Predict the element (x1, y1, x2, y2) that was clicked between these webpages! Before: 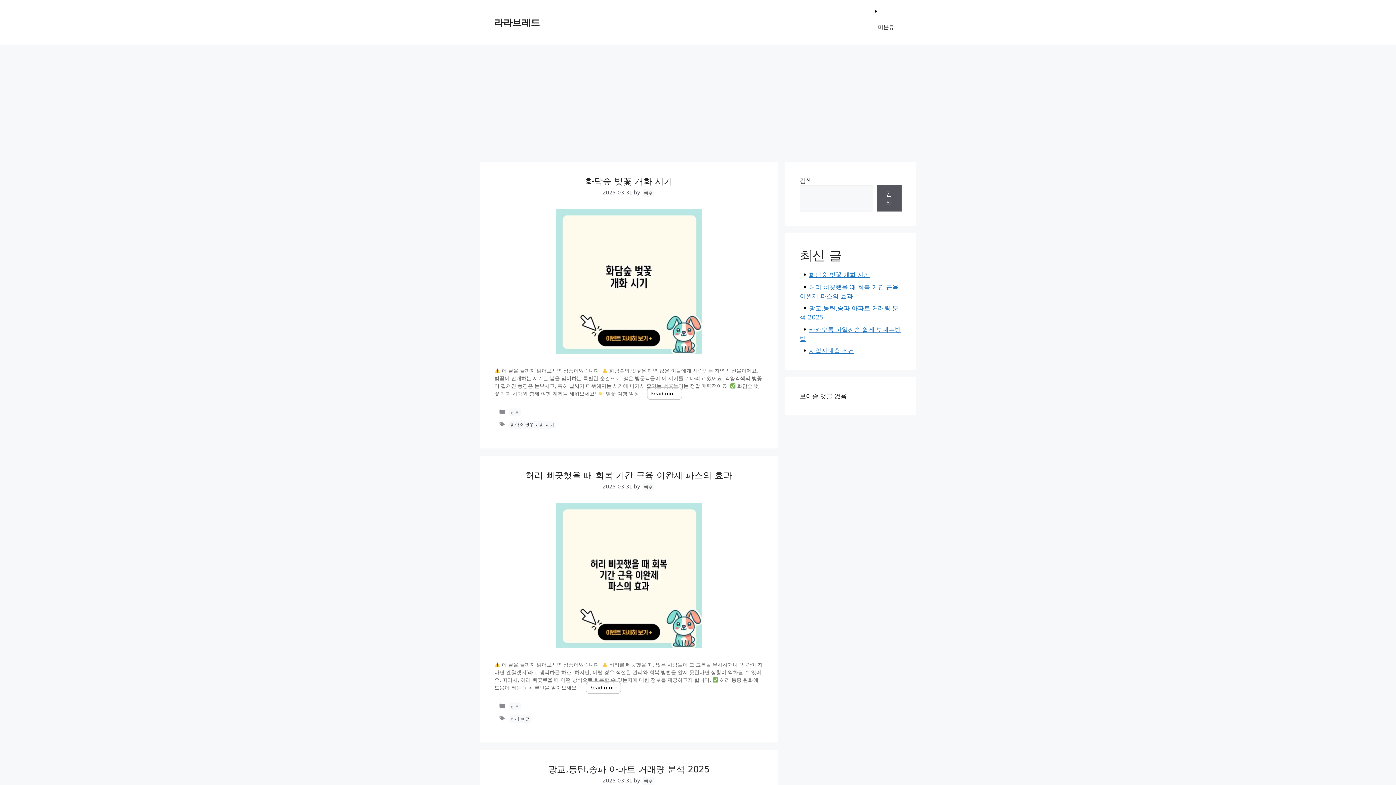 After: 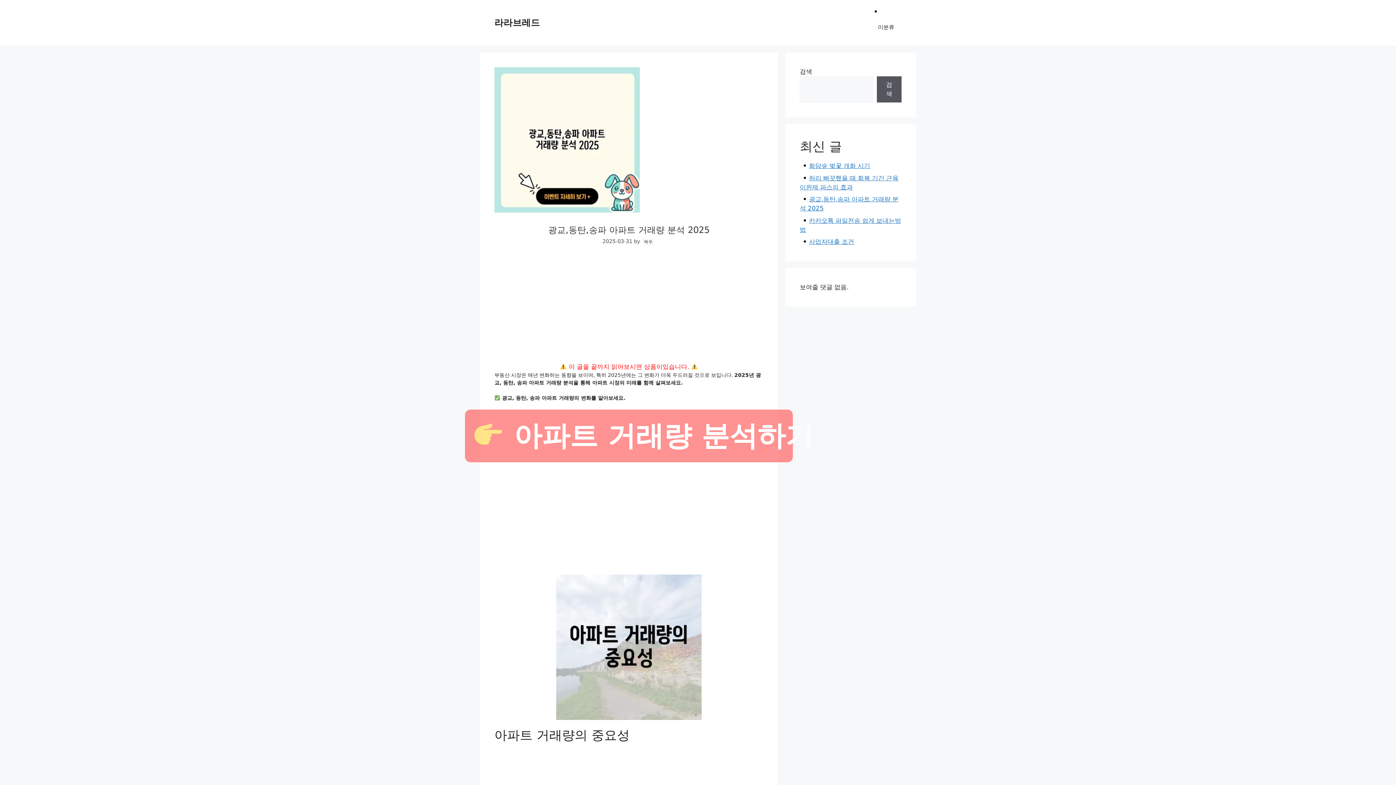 Action: bbox: (548, 764, 709, 774) label: 광교,동탄,송파 아파트 거래량 분석 2025